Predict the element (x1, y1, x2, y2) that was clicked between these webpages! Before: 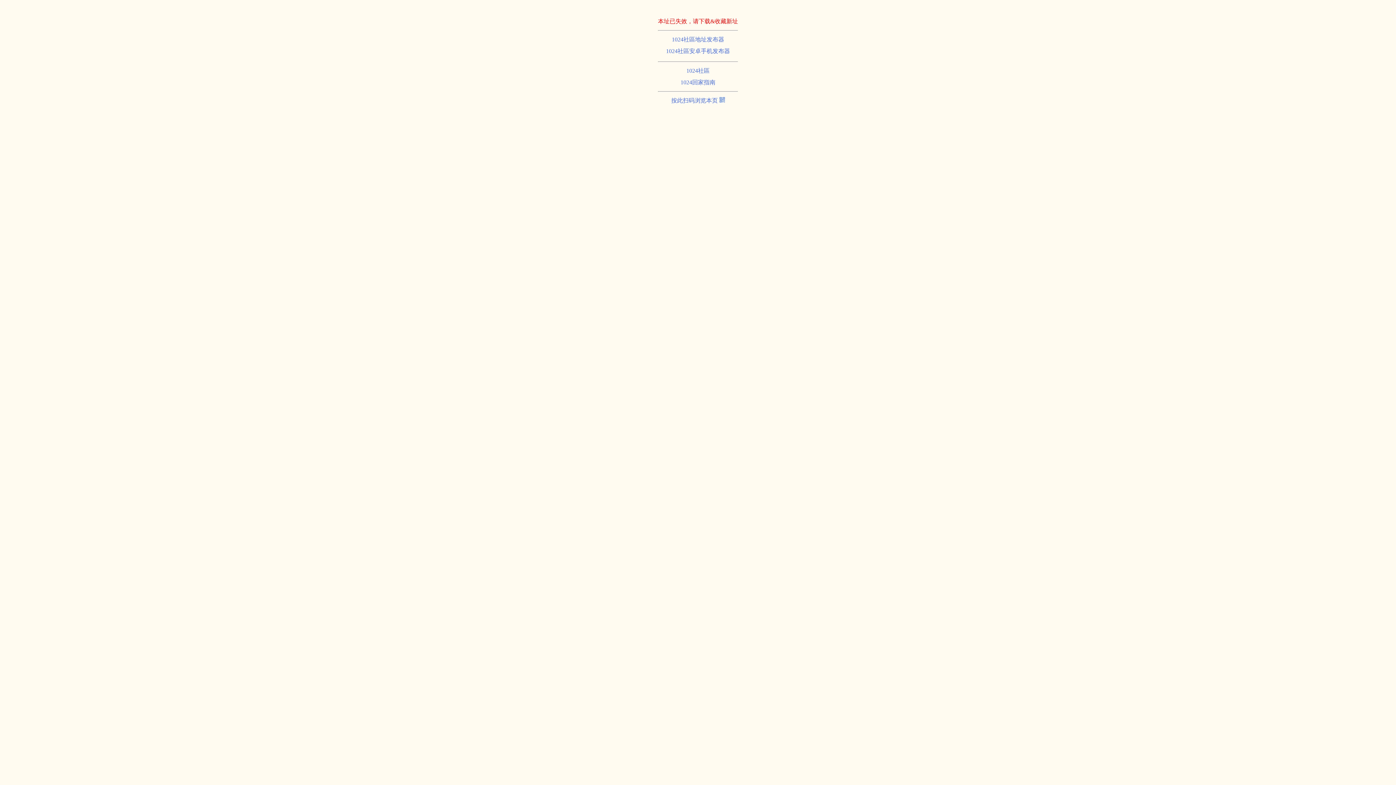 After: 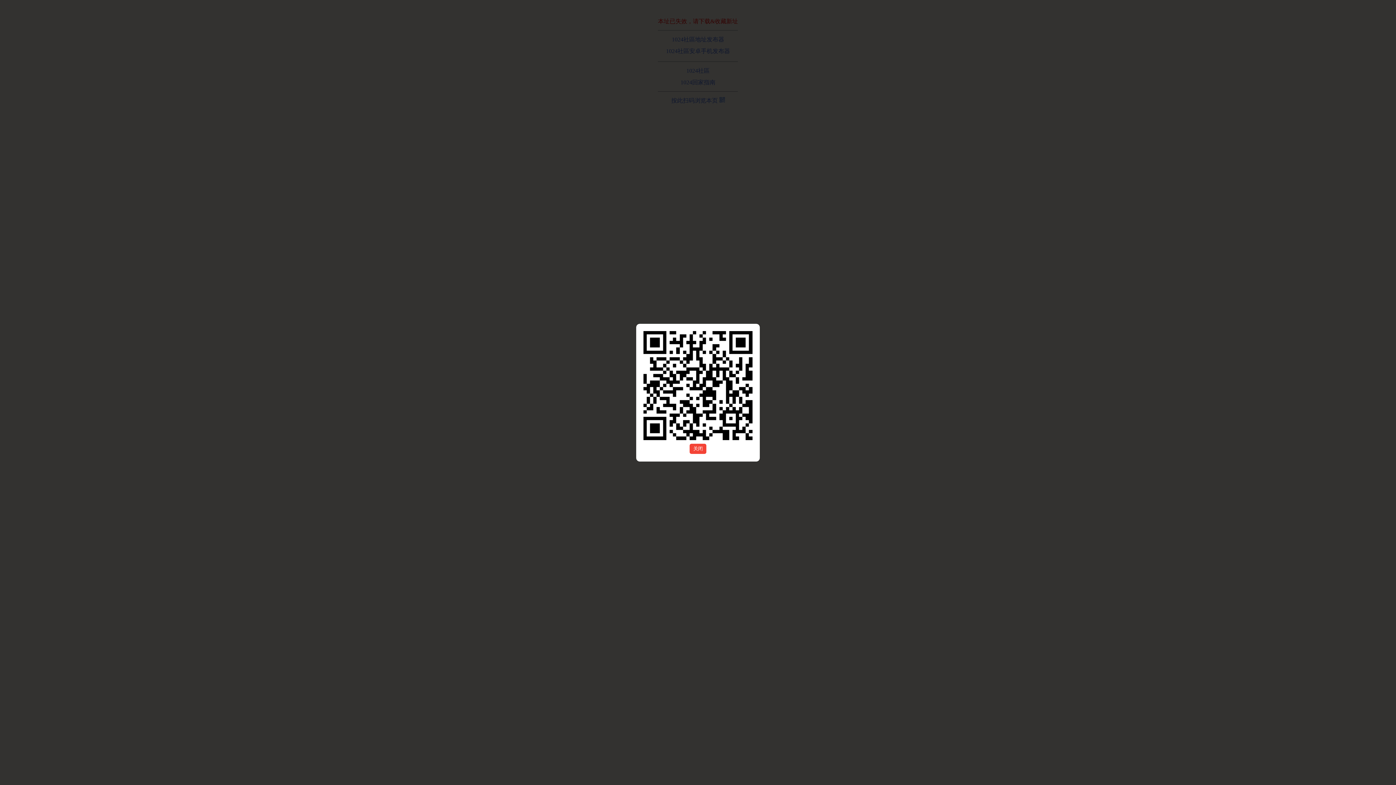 Action: bbox: (671, 97, 724, 103) label: 按此扫码浏览本页 